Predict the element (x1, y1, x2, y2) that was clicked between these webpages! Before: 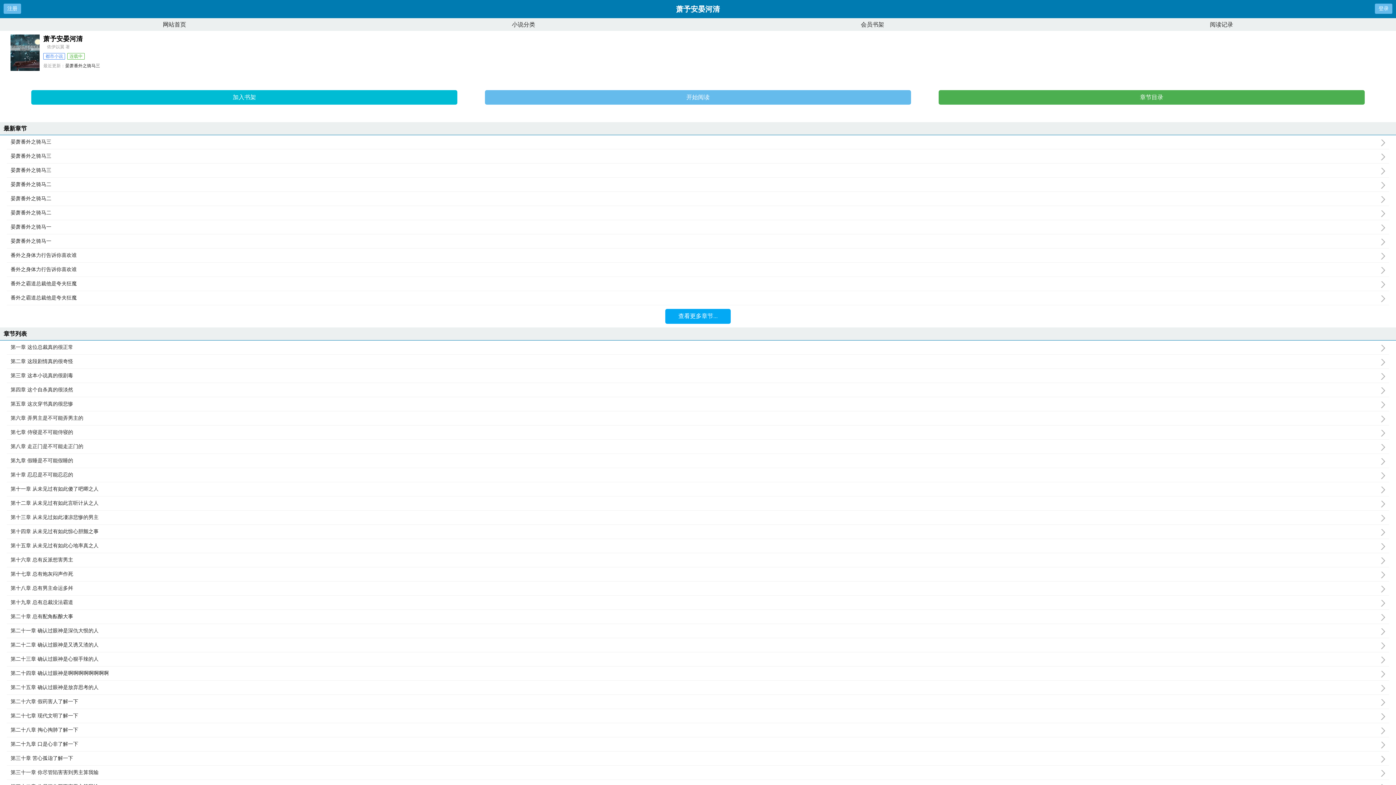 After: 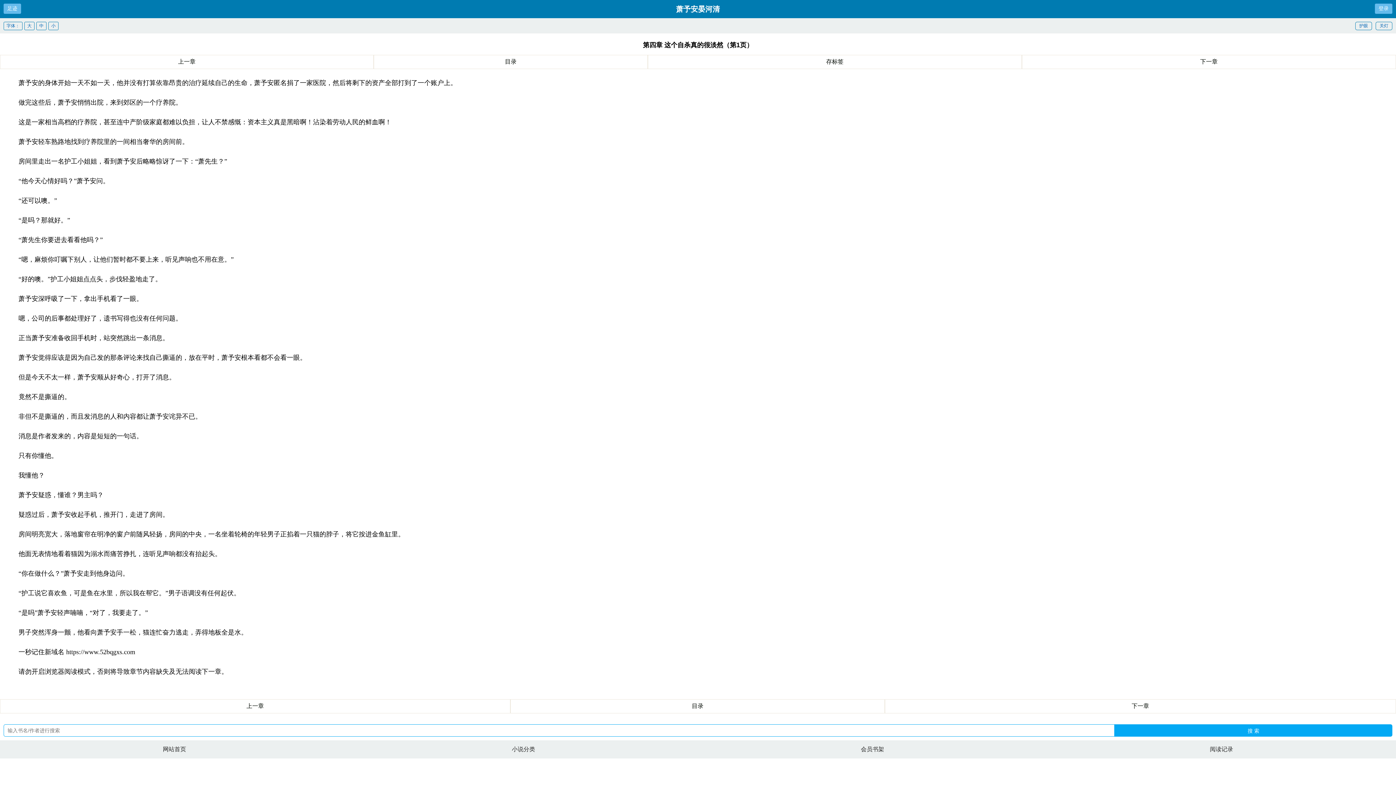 Action: bbox: (10, 386, 1389, 393) label: 第四章 这个自杀真的很淡然